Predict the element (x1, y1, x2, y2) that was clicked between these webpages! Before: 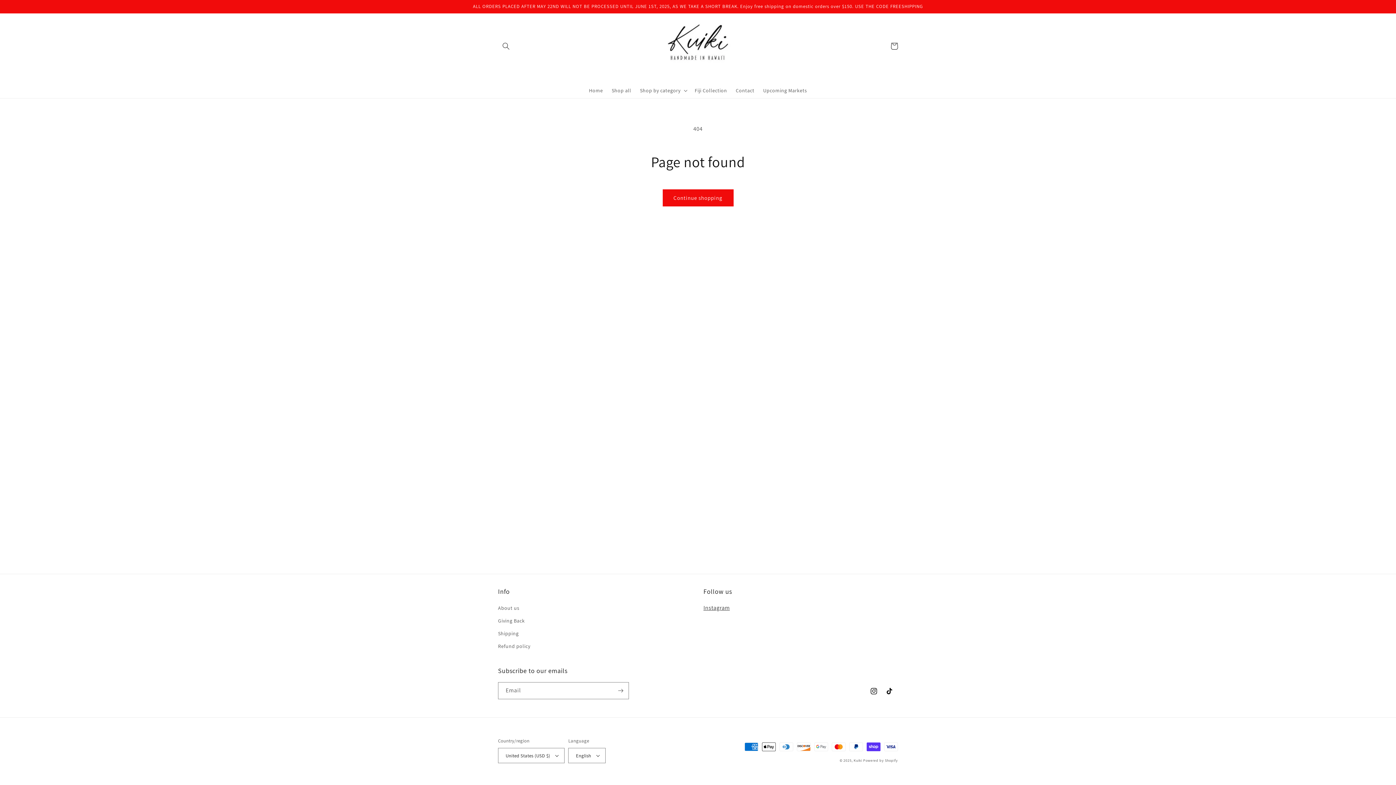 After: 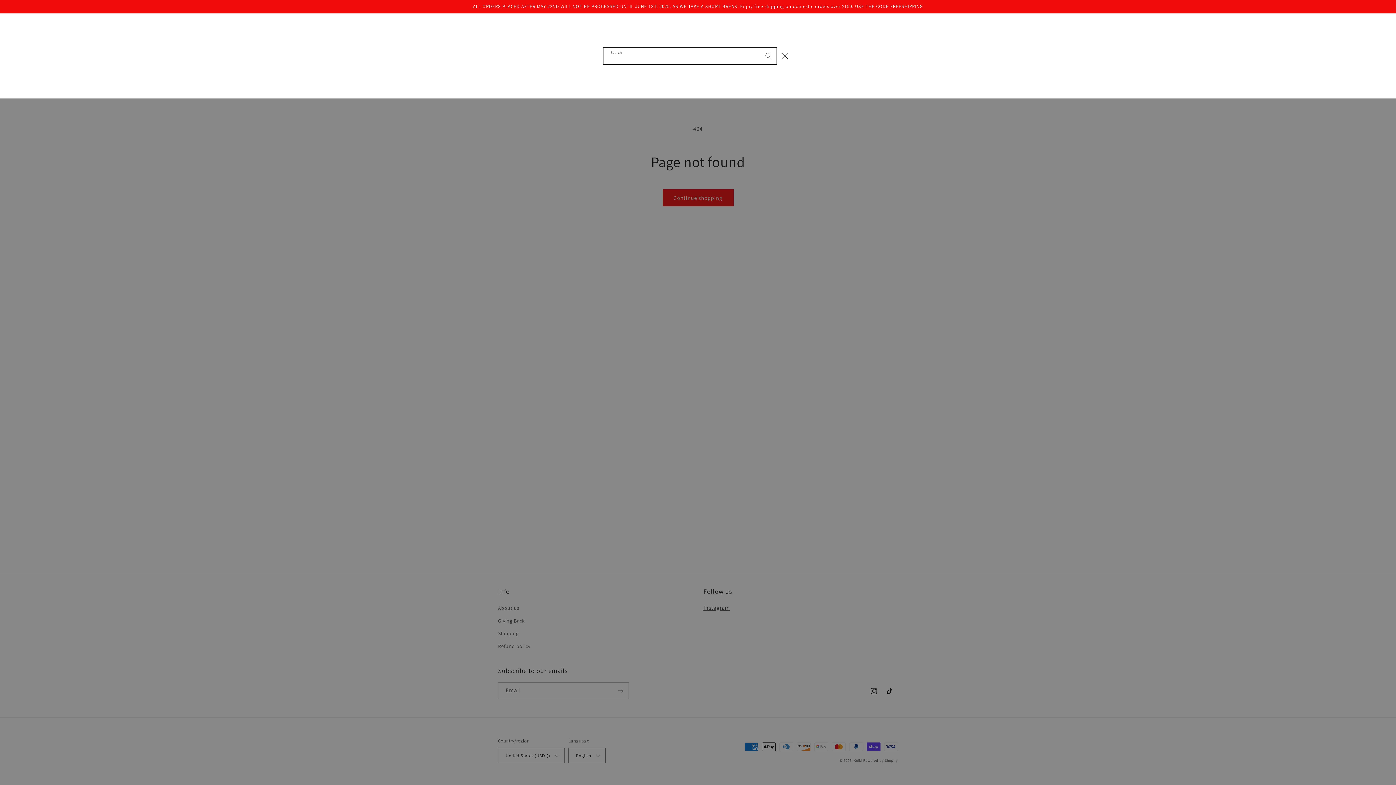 Action: label: Search bbox: (498, 38, 514, 54)